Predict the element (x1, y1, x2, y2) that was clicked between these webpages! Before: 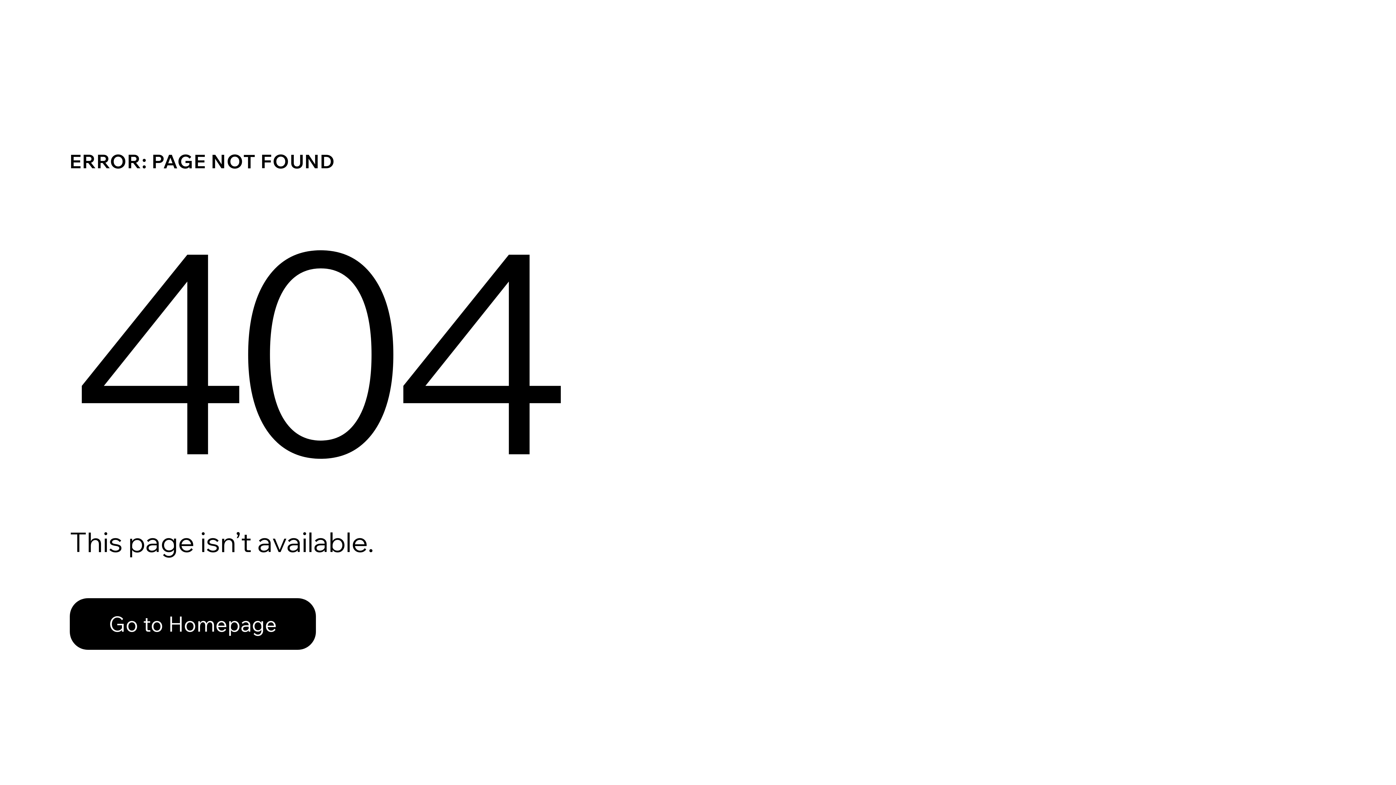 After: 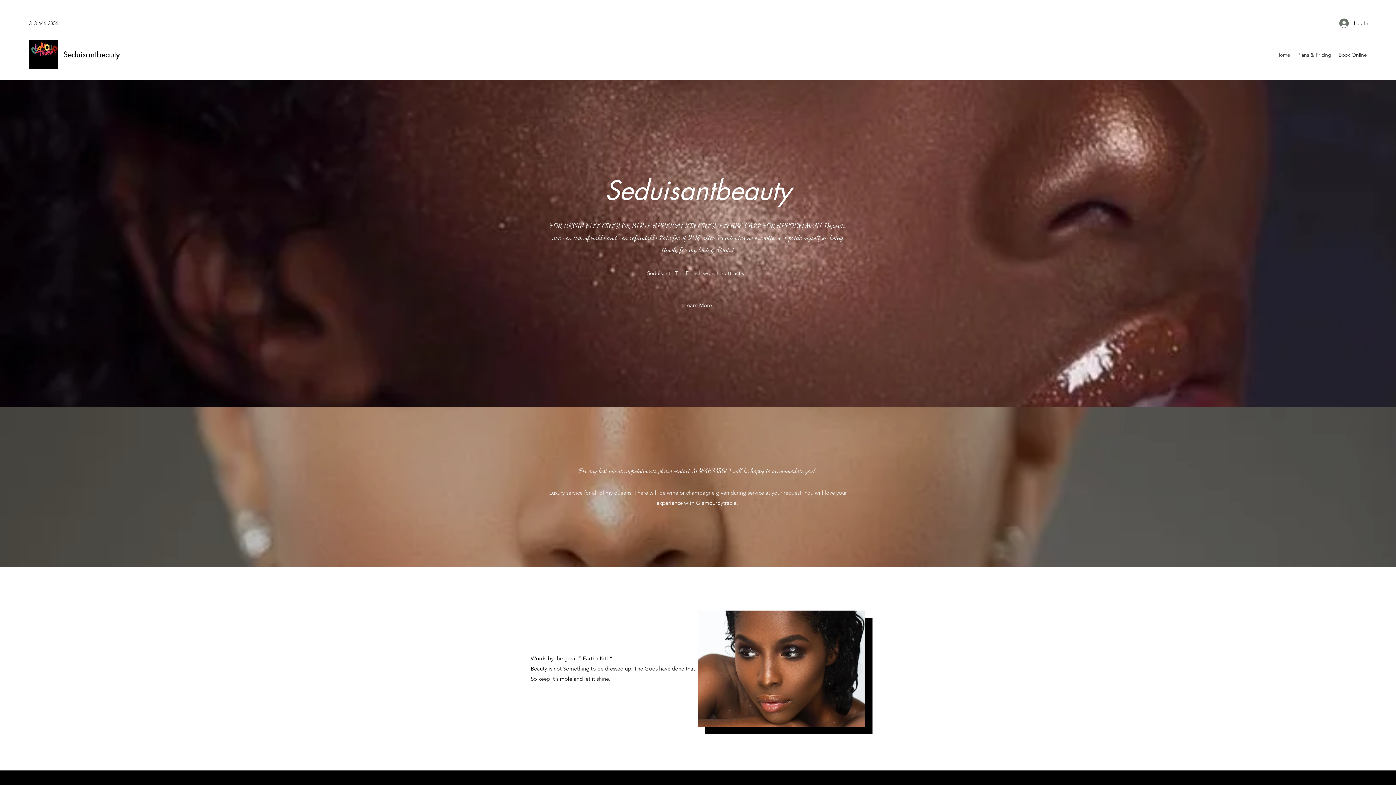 Action: label: Go to Homepage bbox: (69, 598, 316, 650)